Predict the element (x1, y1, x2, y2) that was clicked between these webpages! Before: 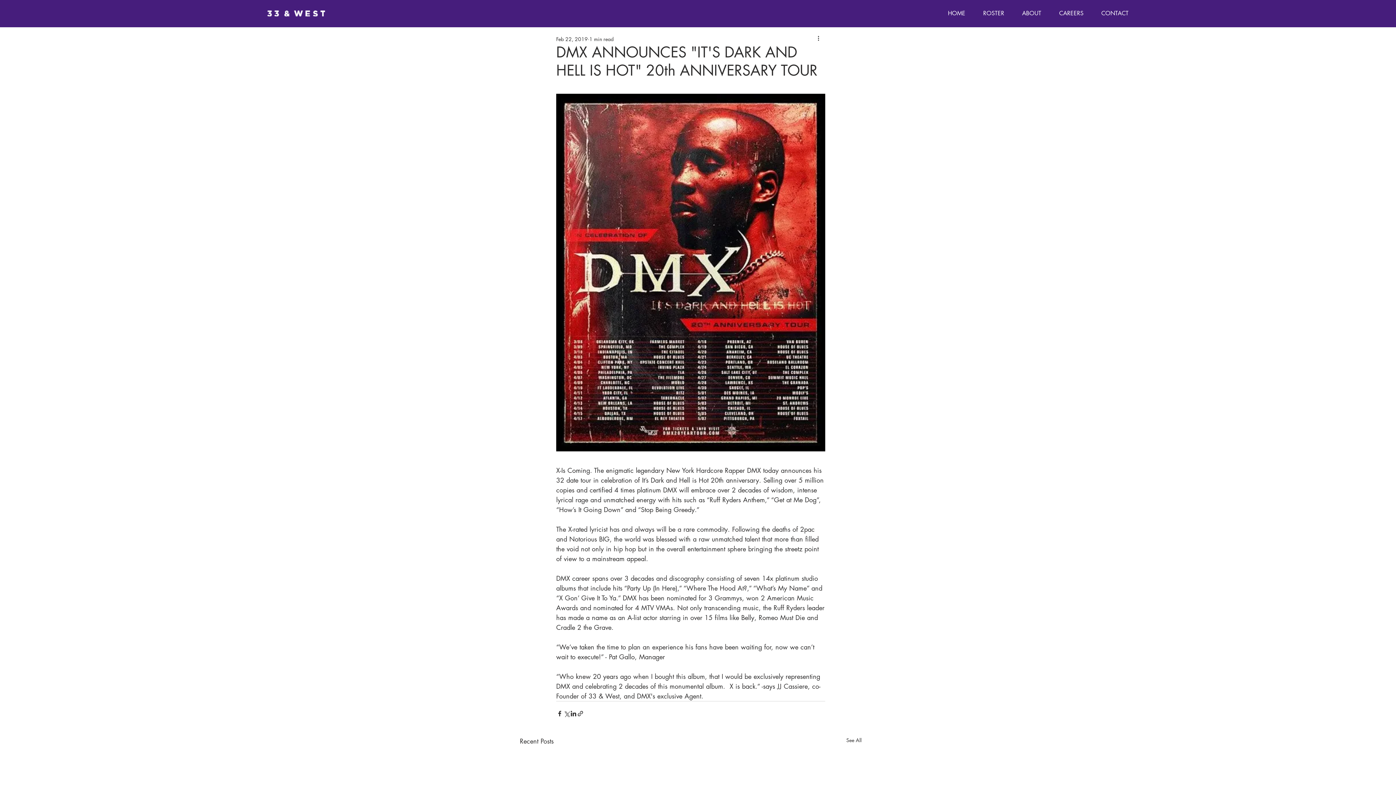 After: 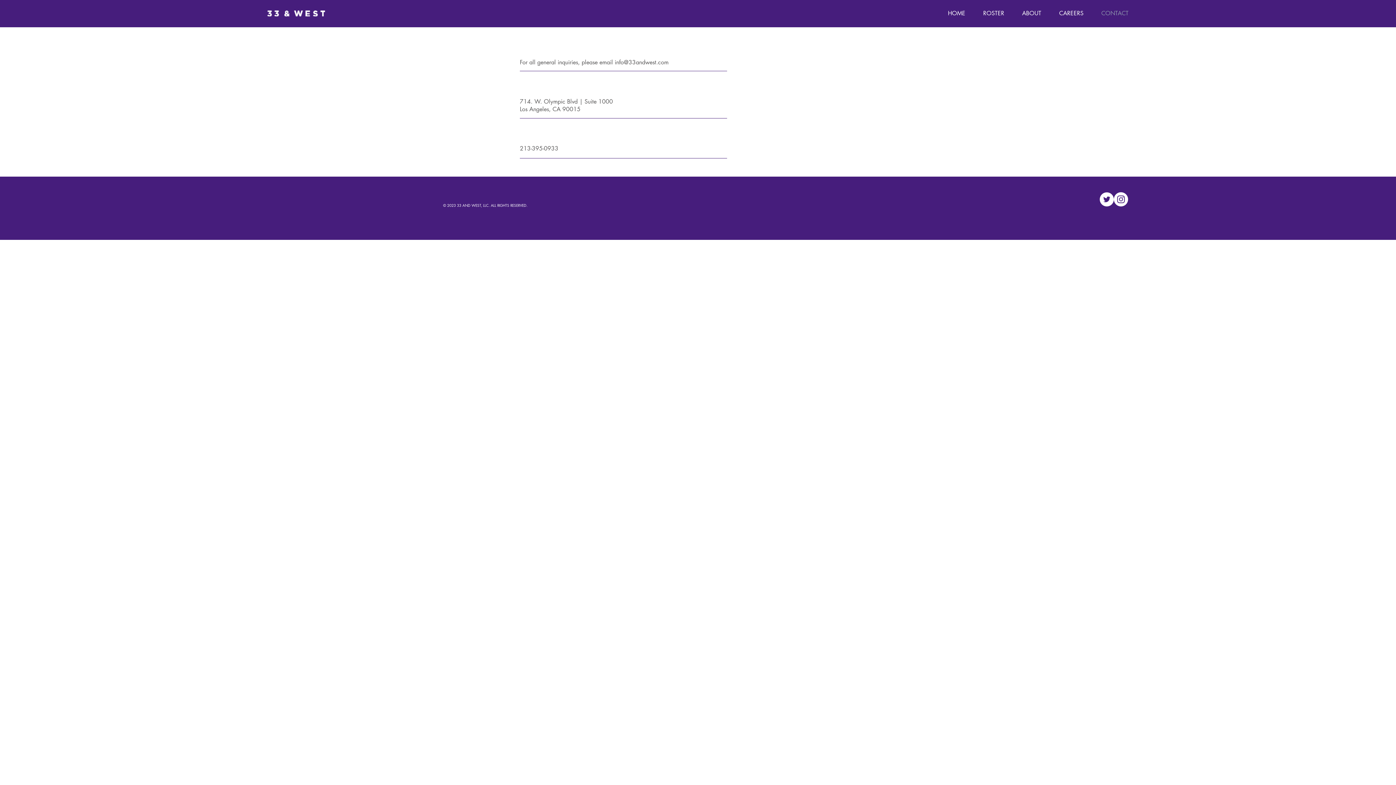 Action: bbox: (1092, 4, 1137, 22) label: CONTACT